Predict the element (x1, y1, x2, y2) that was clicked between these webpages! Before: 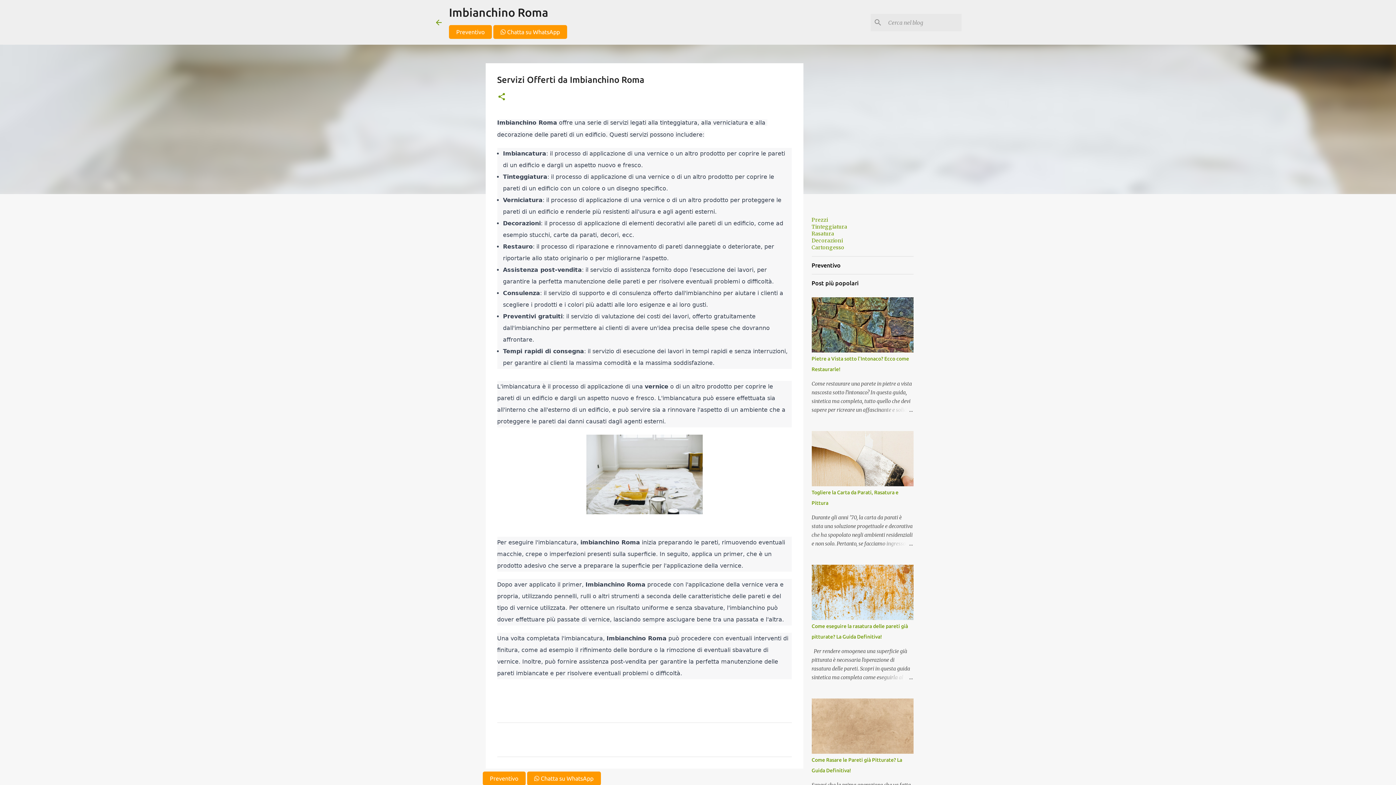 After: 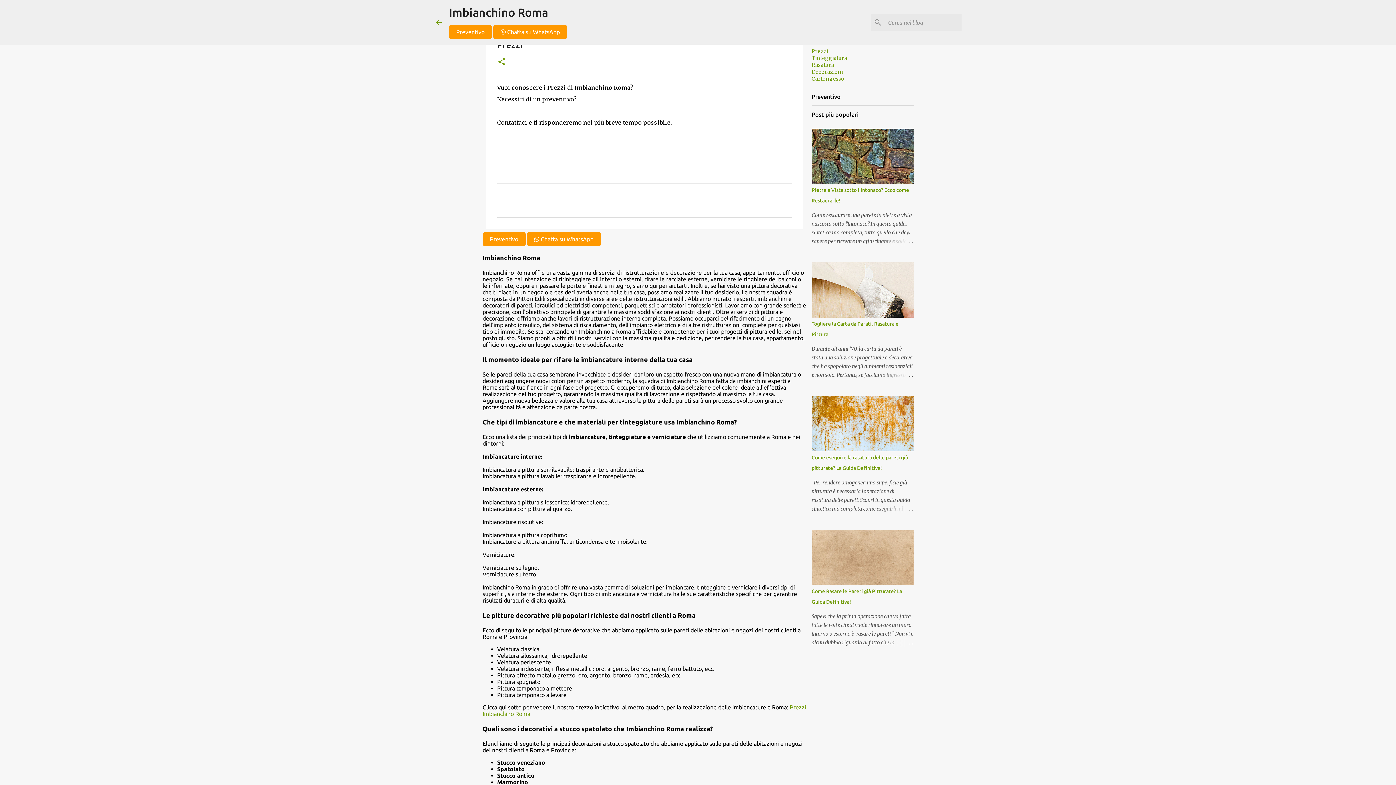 Action: label: Preventivo bbox: (449, 25, 492, 38)